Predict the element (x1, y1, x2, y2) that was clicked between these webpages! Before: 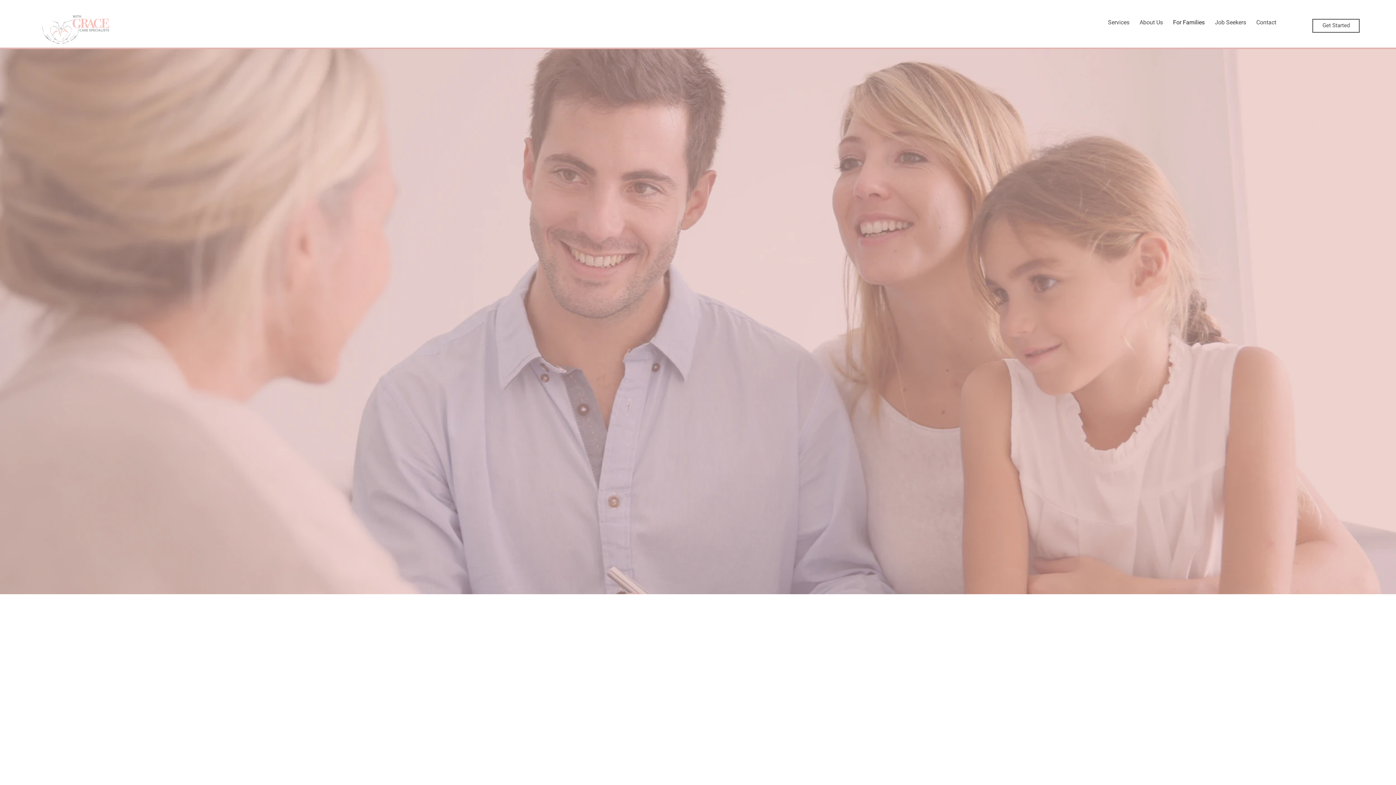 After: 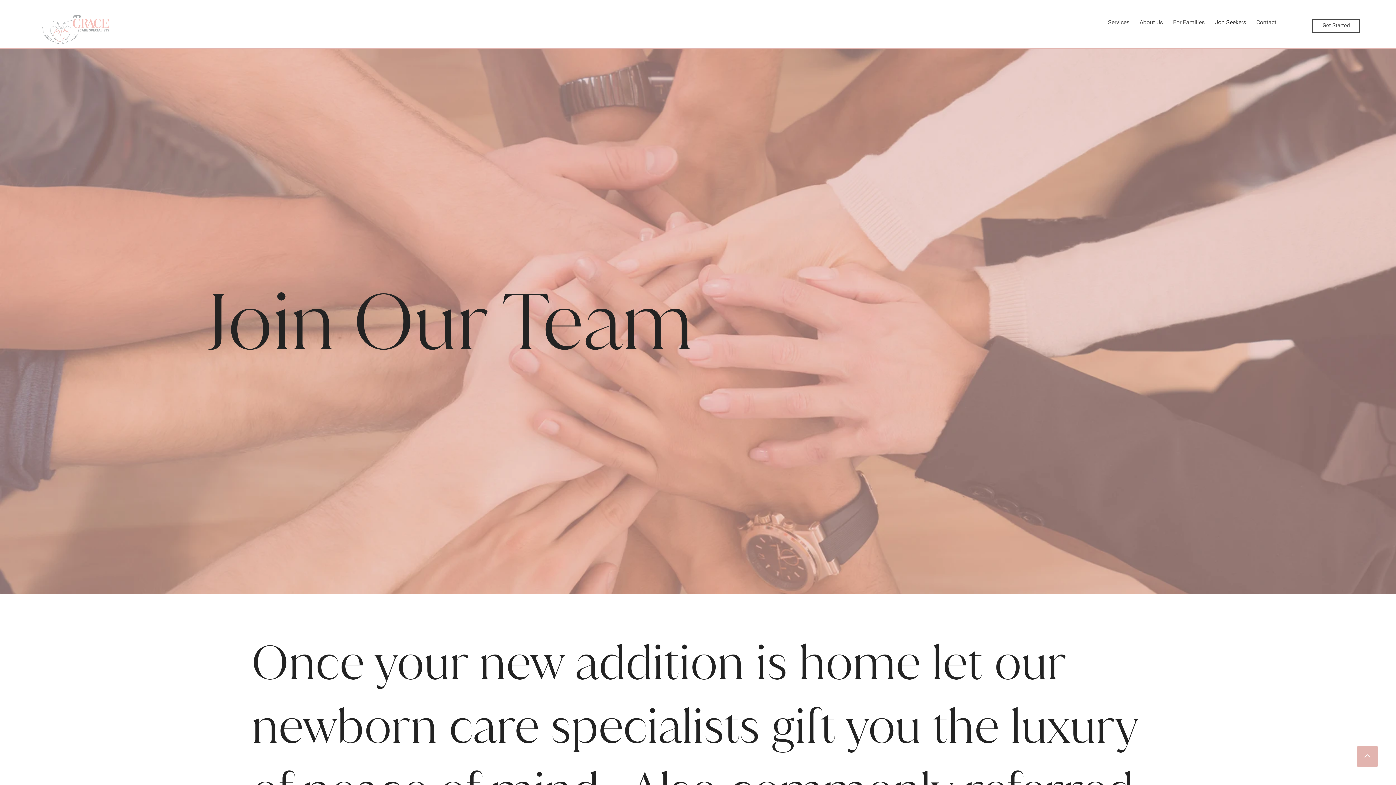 Action: label: Job Seekers bbox: (1211, 15, 1250, 29)